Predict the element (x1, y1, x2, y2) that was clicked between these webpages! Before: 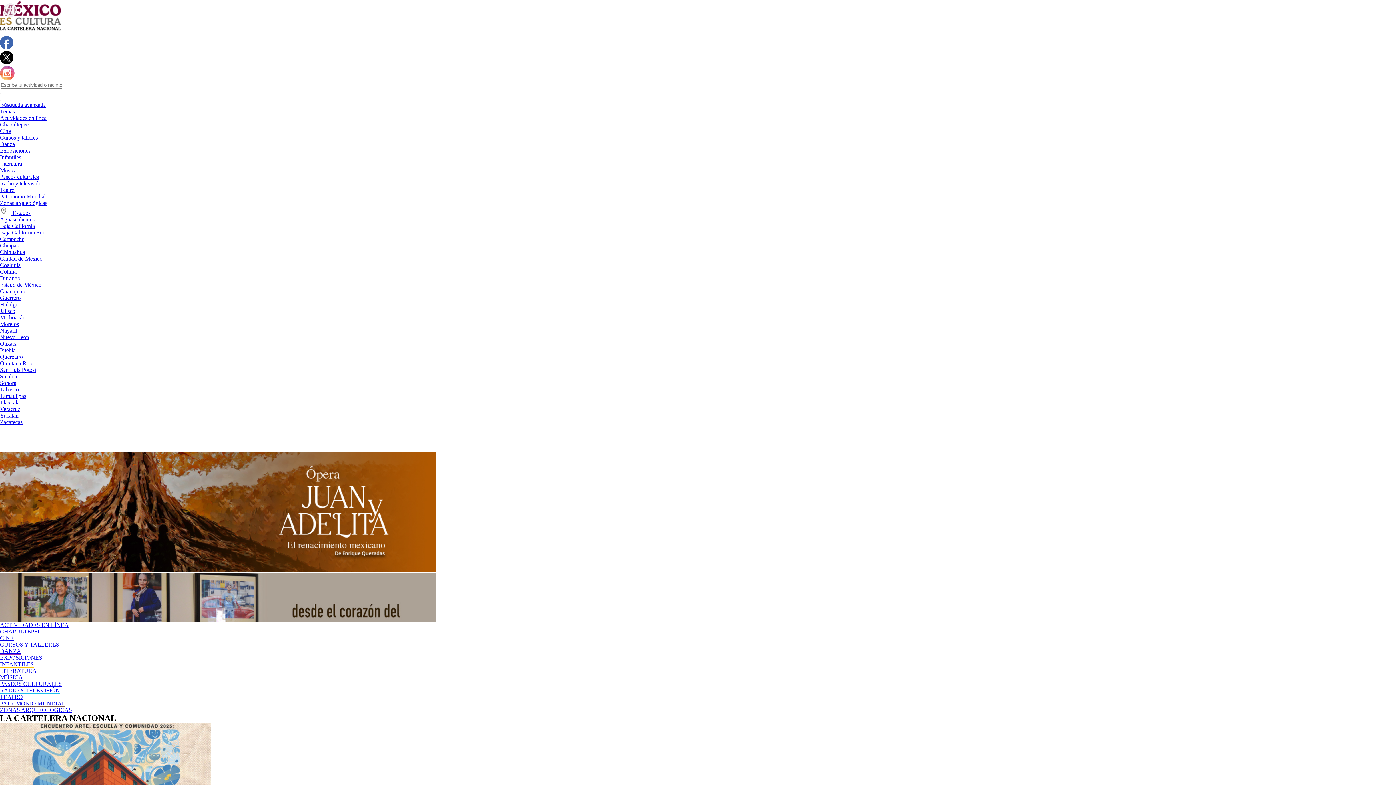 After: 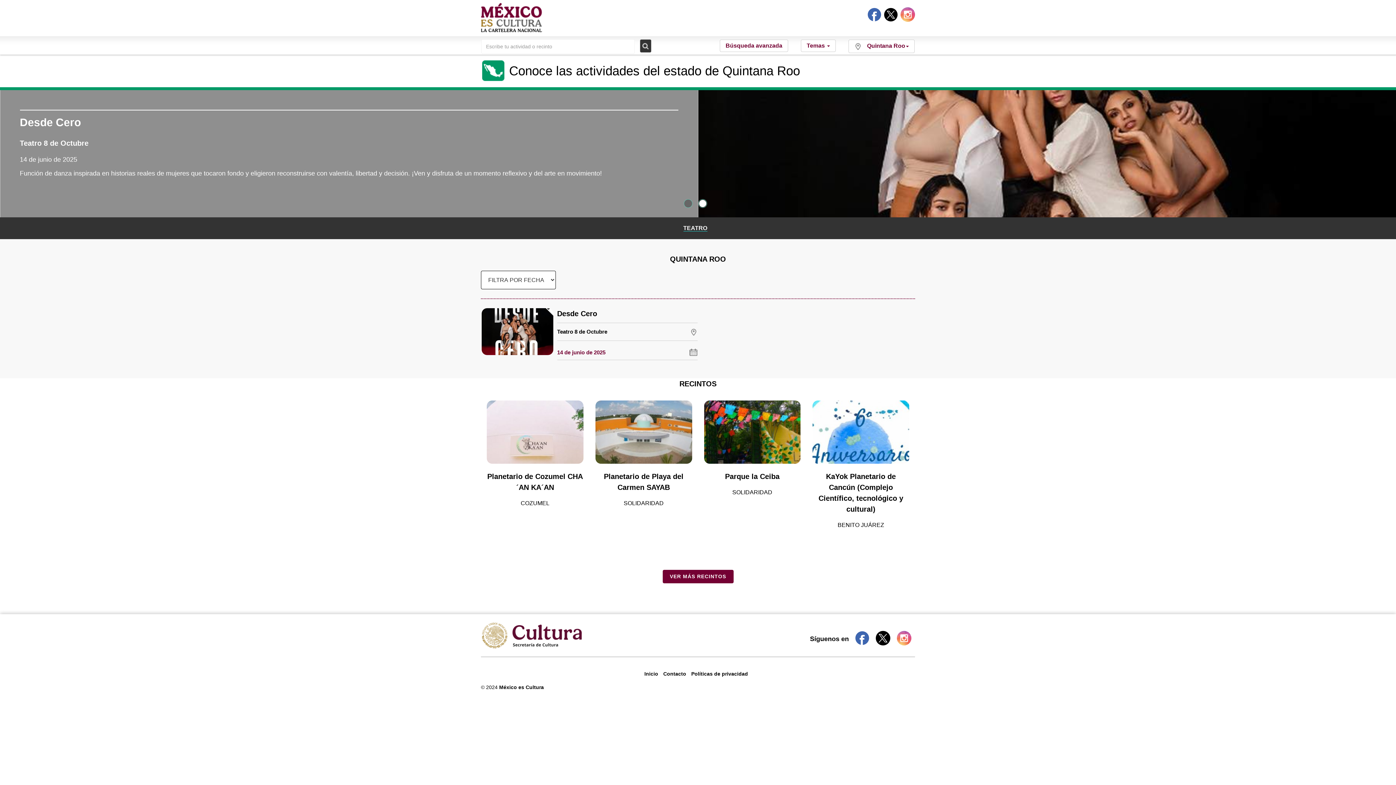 Action: label: Quintana Roo bbox: (0, 360, 32, 366)